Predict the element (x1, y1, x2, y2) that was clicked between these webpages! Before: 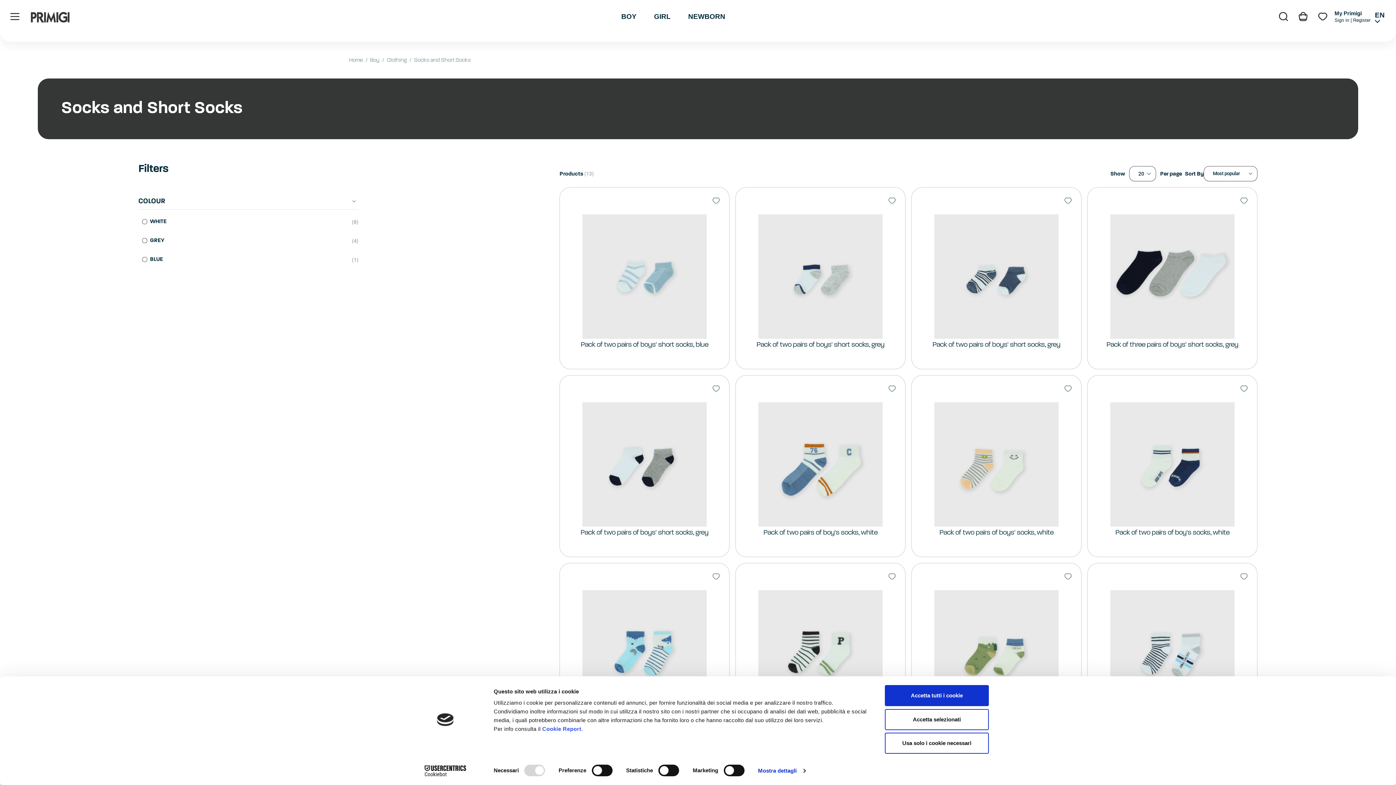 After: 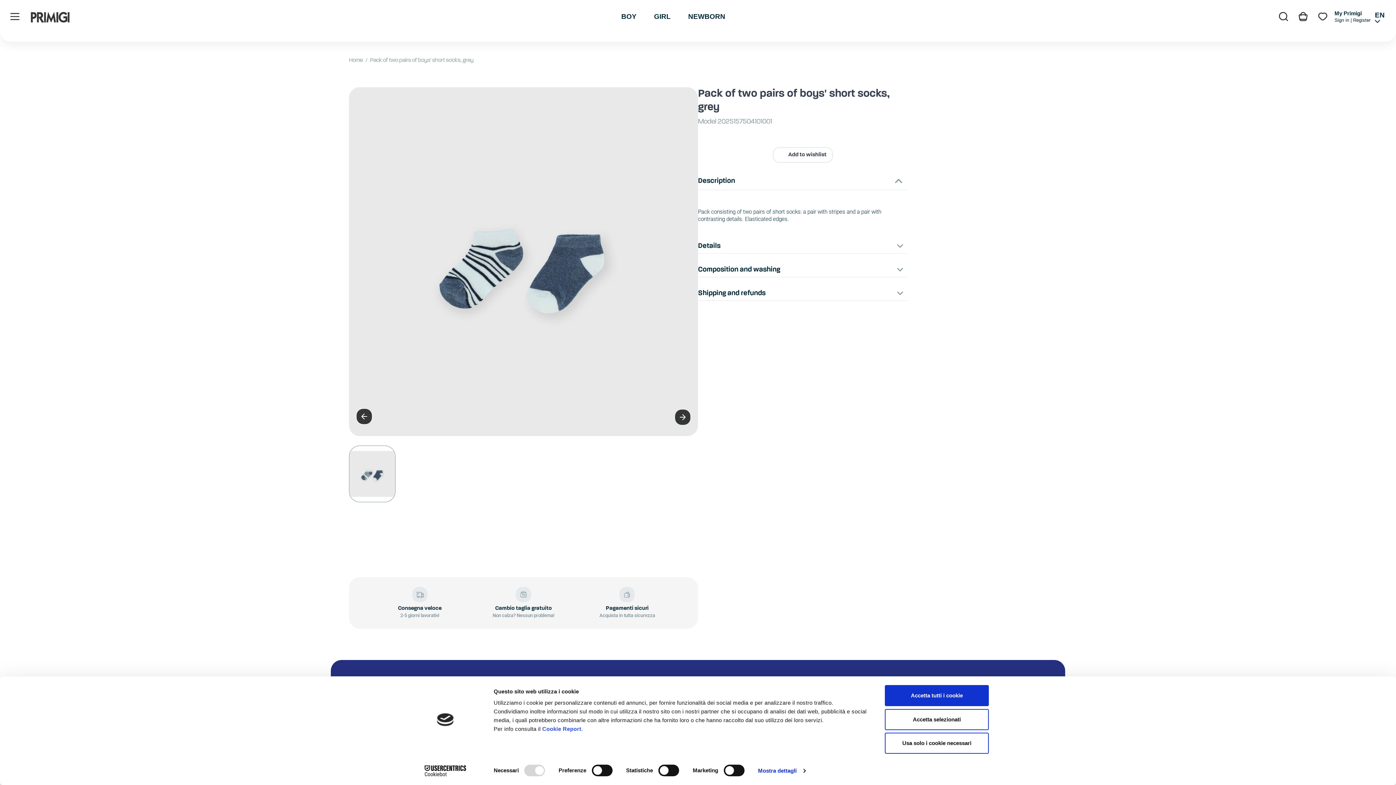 Action: bbox: (921, 214, 1072, 338)